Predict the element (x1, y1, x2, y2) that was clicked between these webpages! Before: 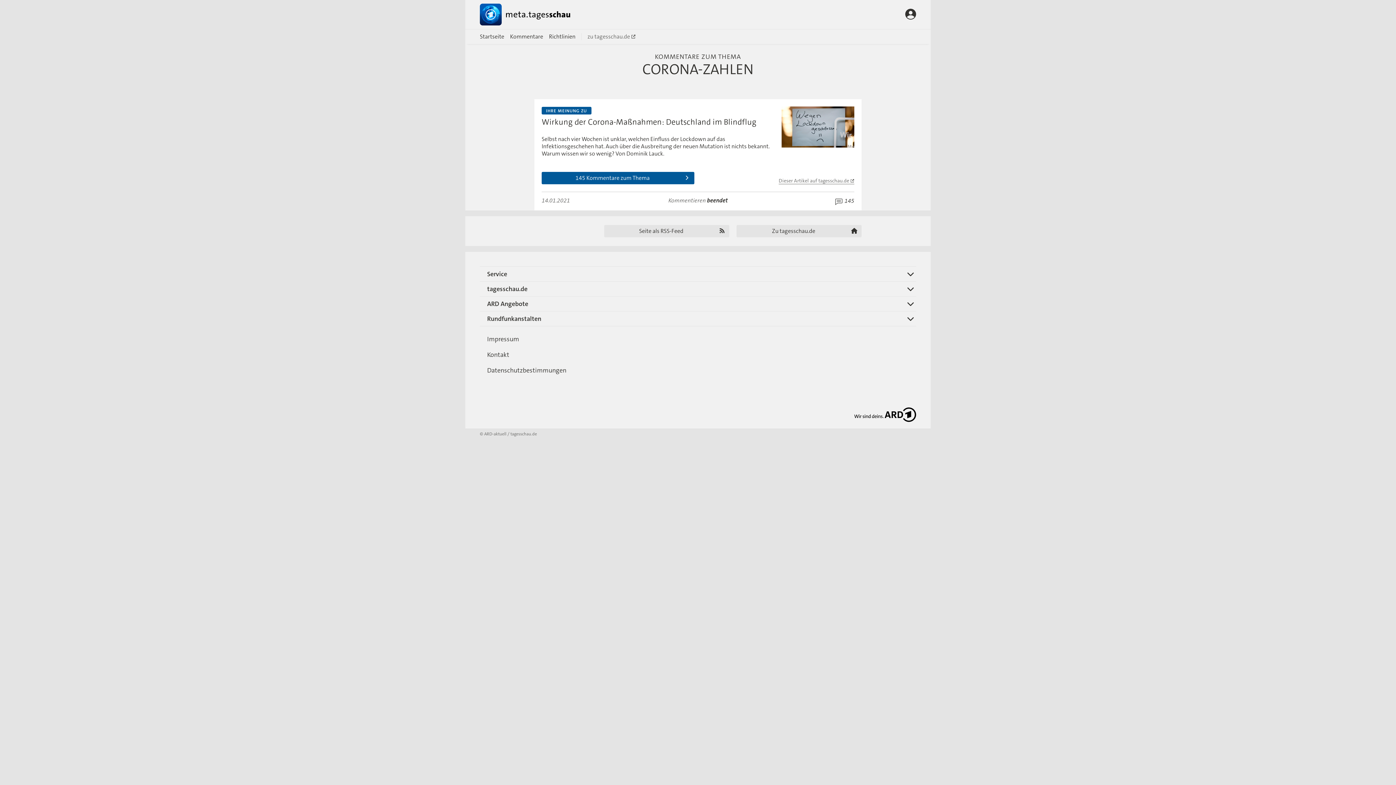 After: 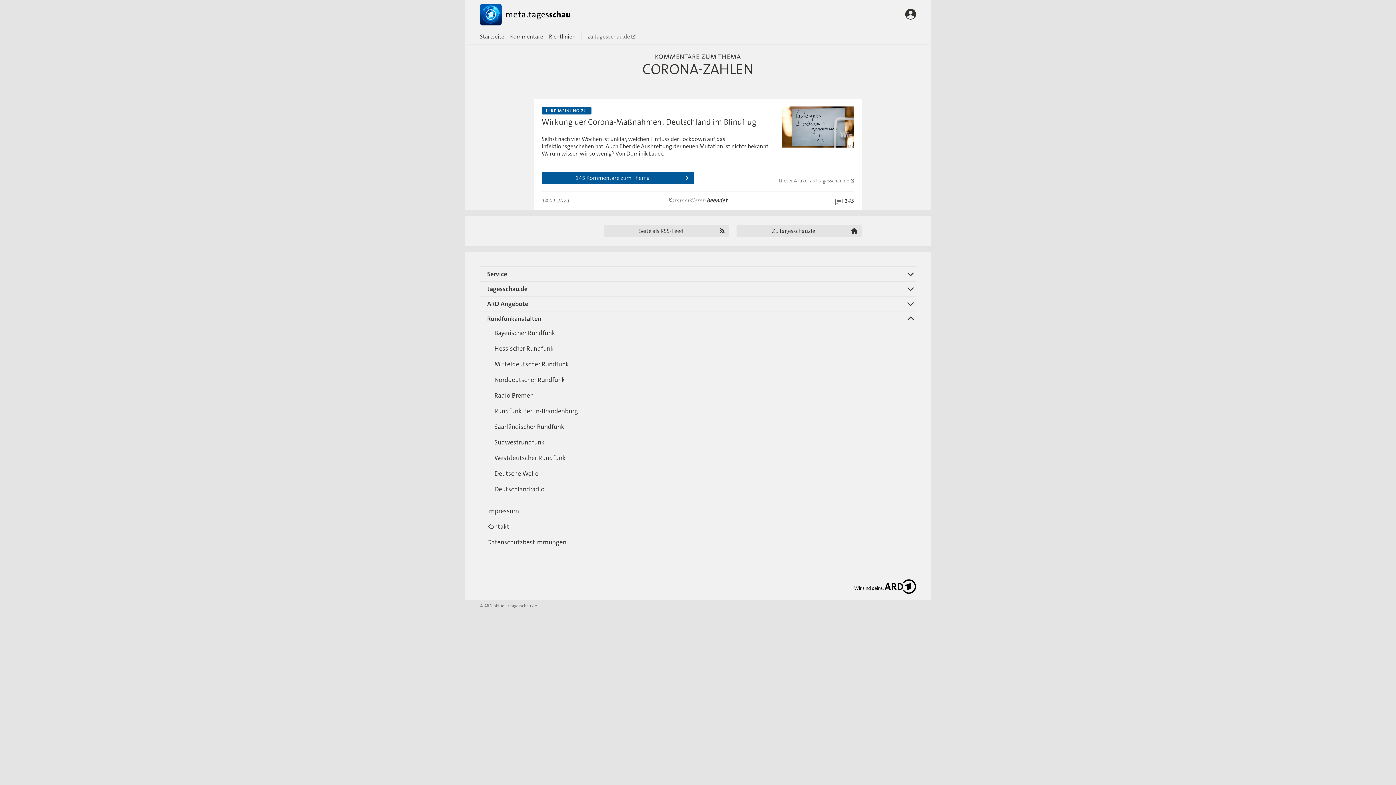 Action: bbox: (480, 311, 916, 326) label: Rundfunkanstalten